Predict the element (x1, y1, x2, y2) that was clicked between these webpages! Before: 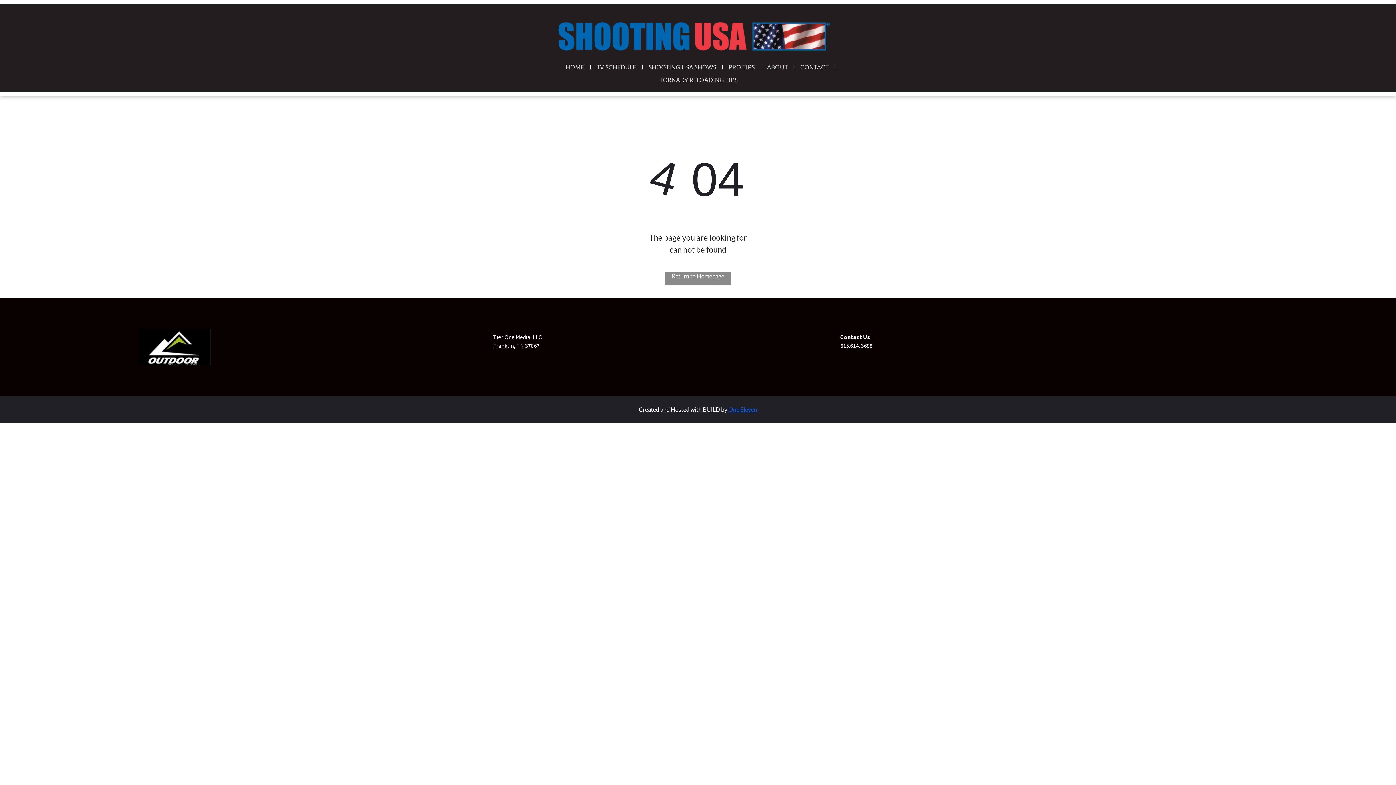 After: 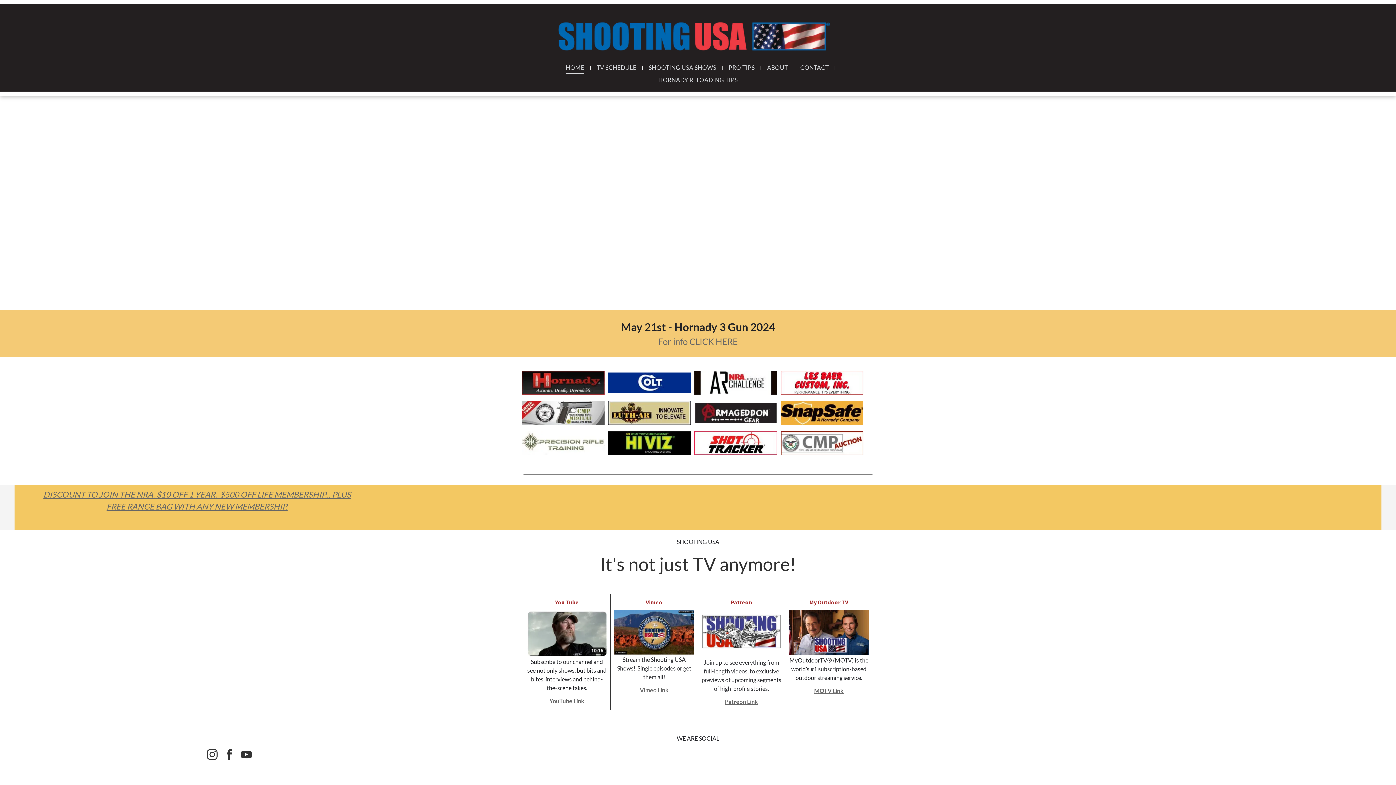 Action: bbox: (664, 272, 731, 285) label: Return to Homepage